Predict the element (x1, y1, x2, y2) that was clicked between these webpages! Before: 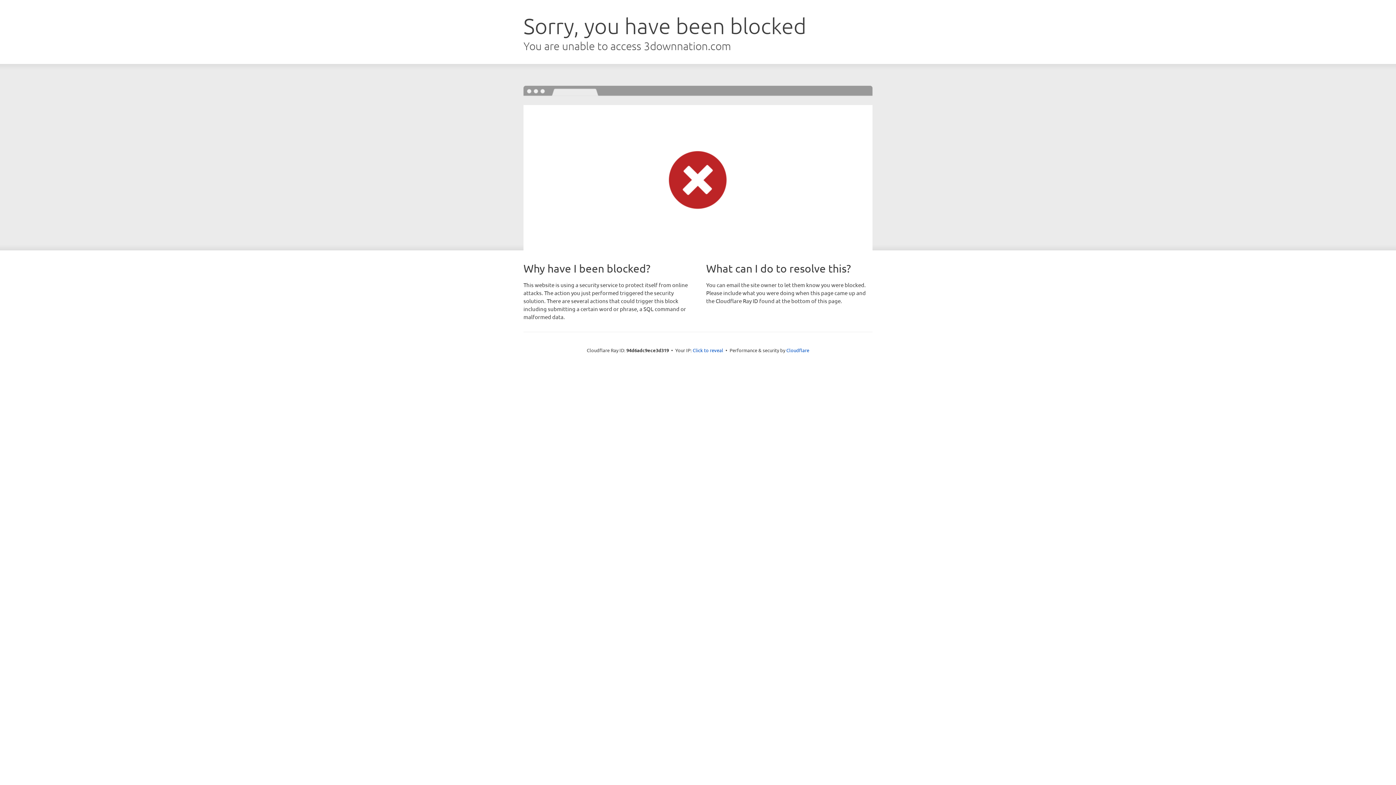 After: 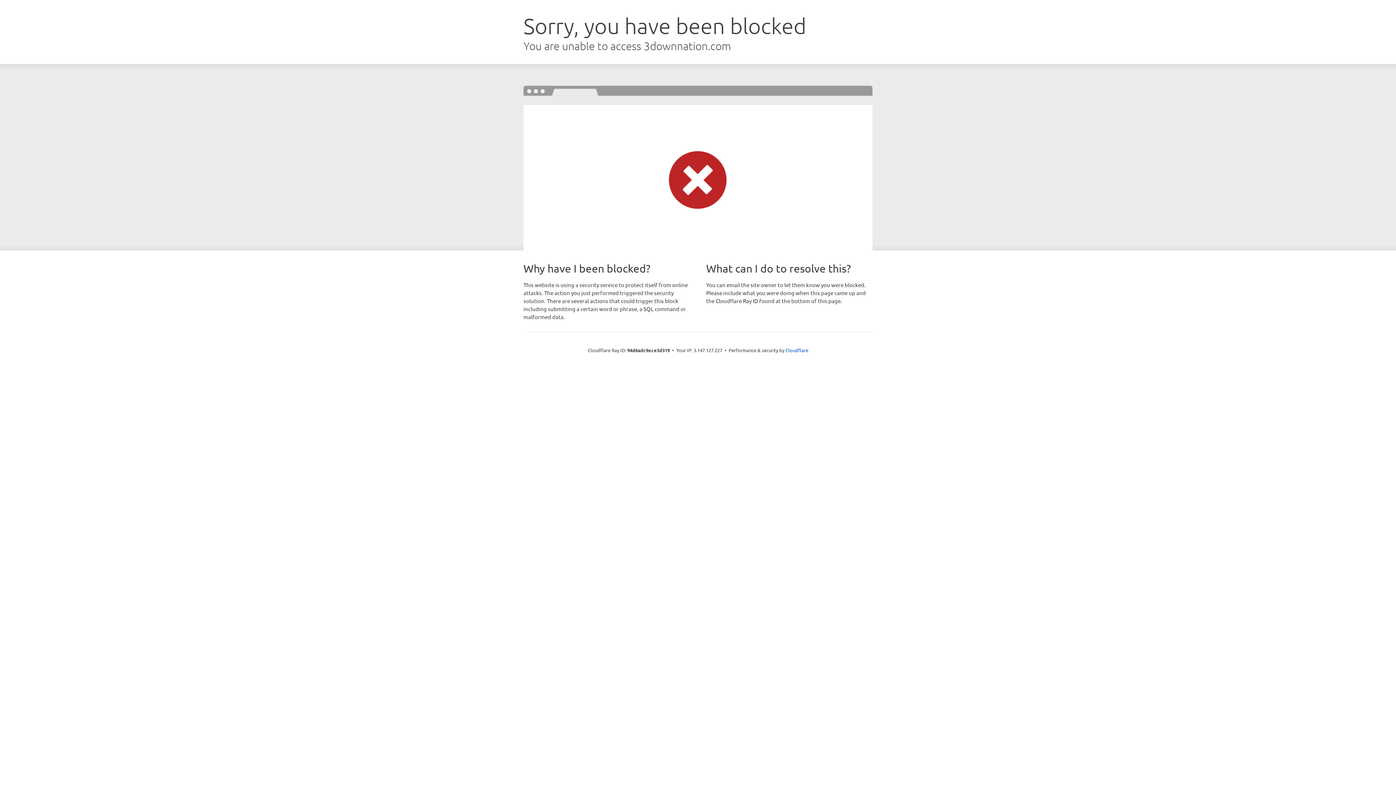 Action: label: Click to reveal bbox: (692, 346, 723, 353)